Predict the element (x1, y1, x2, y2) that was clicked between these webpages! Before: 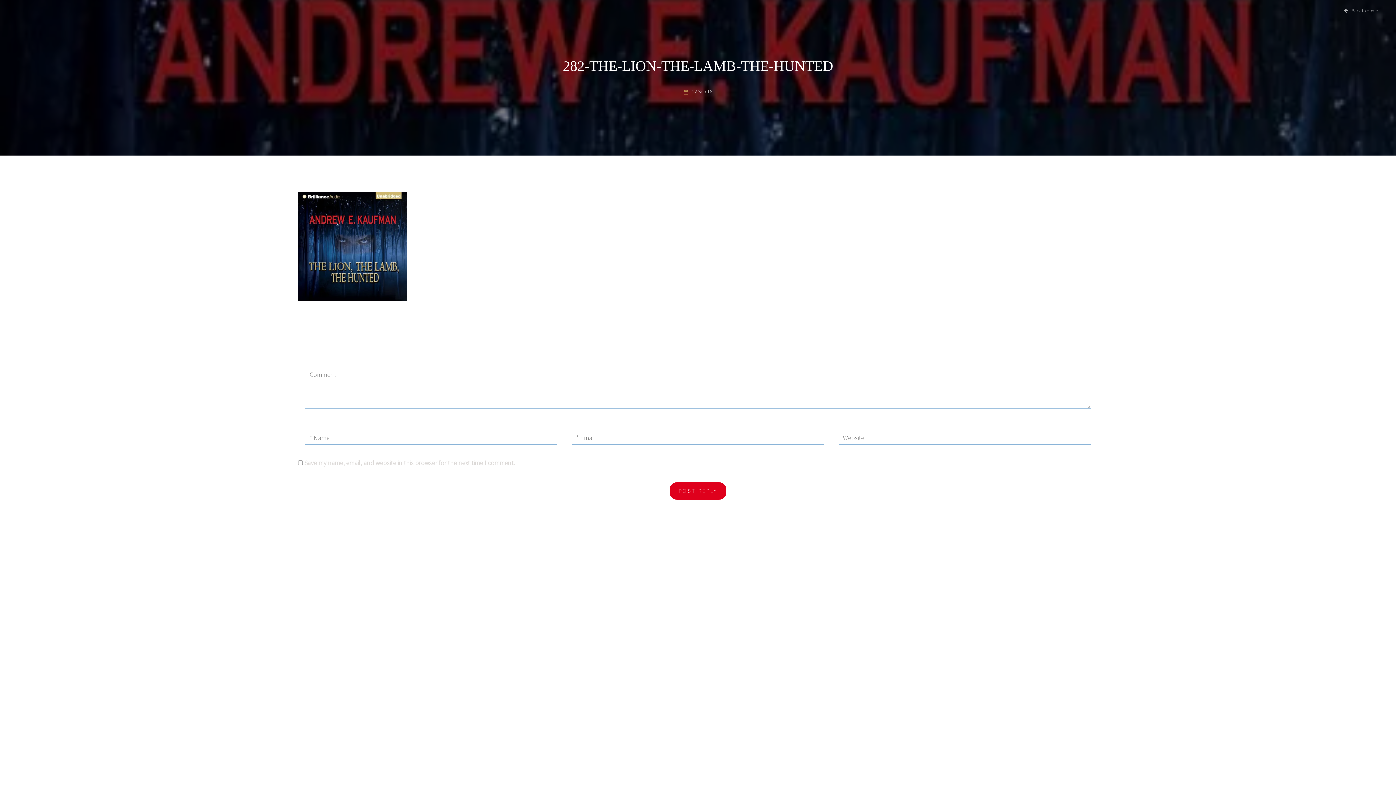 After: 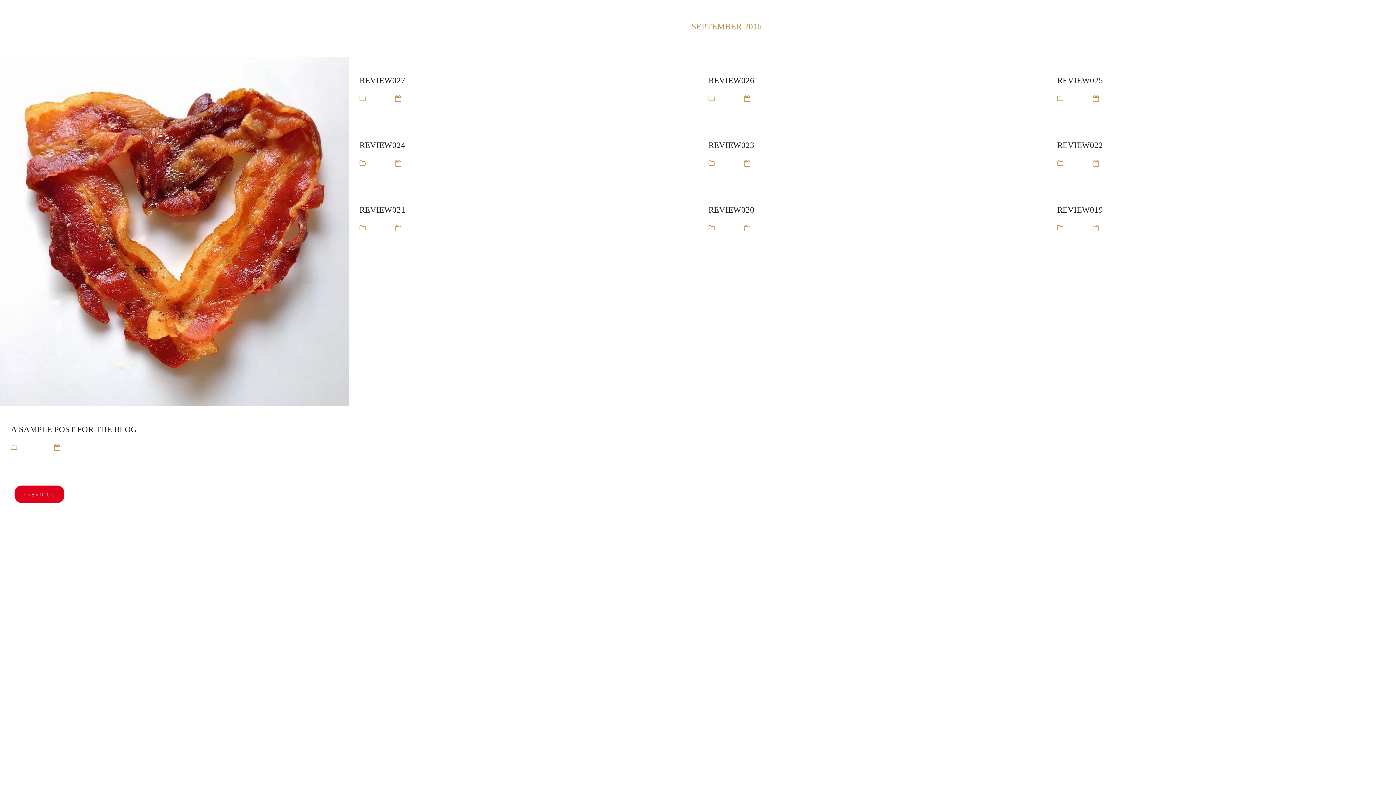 Action: bbox: (692, 88, 712, 95) label: 12 Sep 16